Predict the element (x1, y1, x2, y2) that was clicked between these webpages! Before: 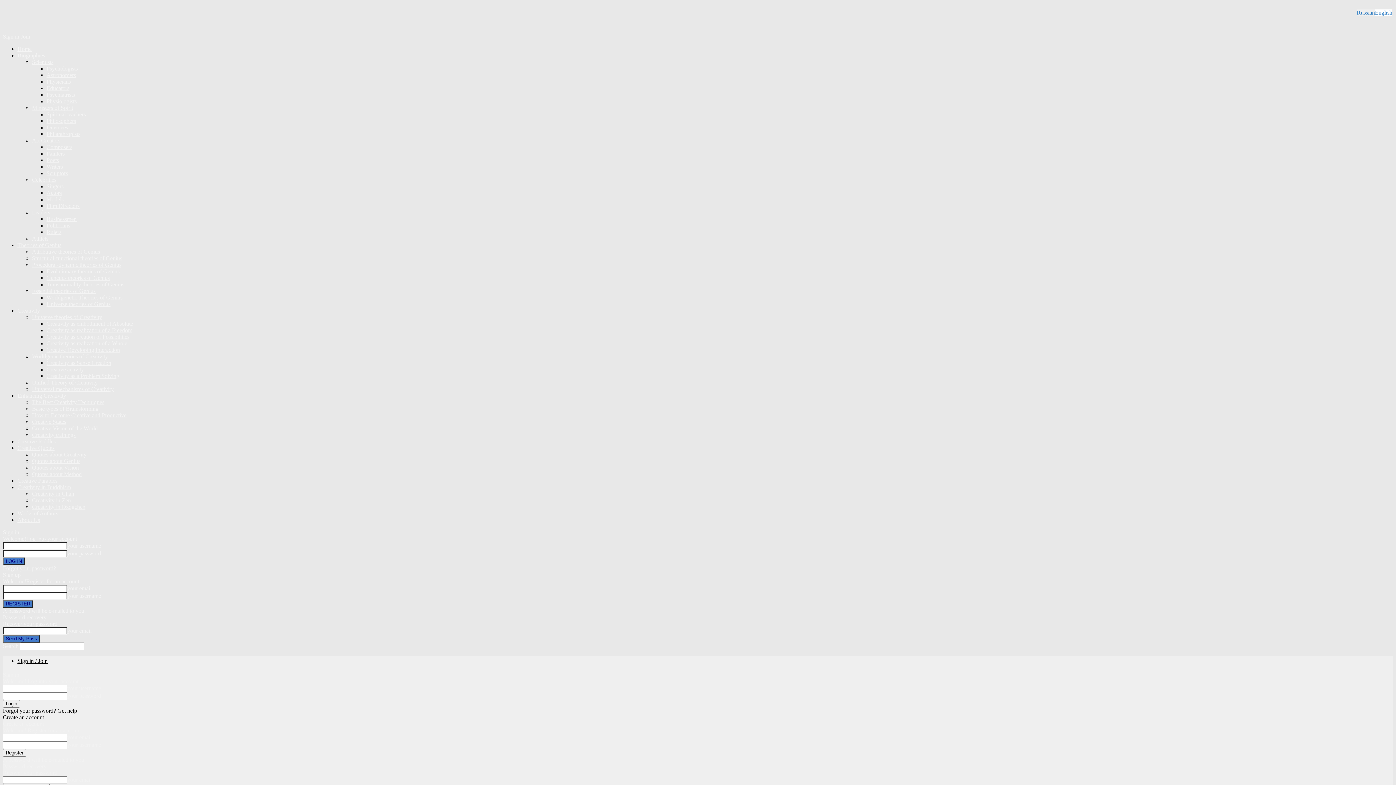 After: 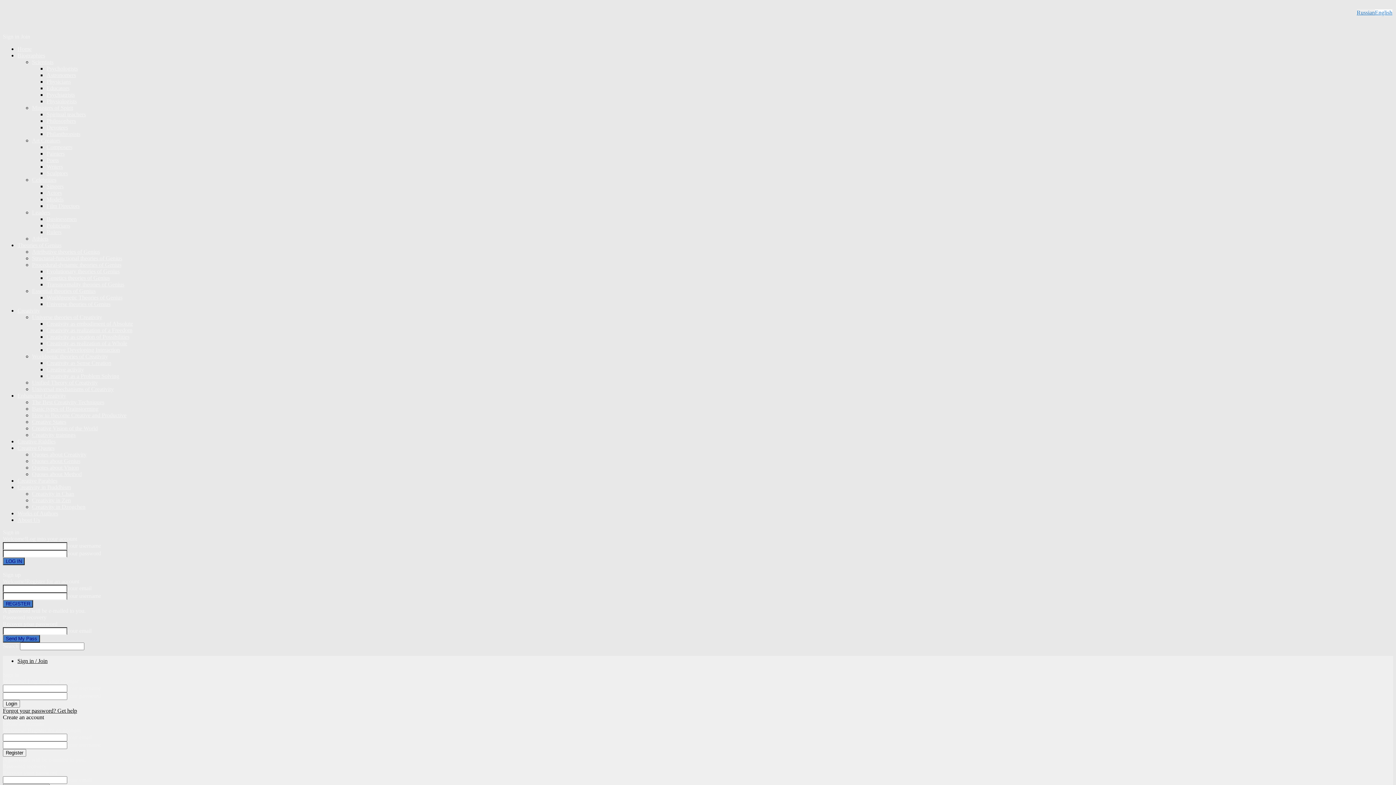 Action: bbox: (2, 565, 56, 571) label: Forgot your password?